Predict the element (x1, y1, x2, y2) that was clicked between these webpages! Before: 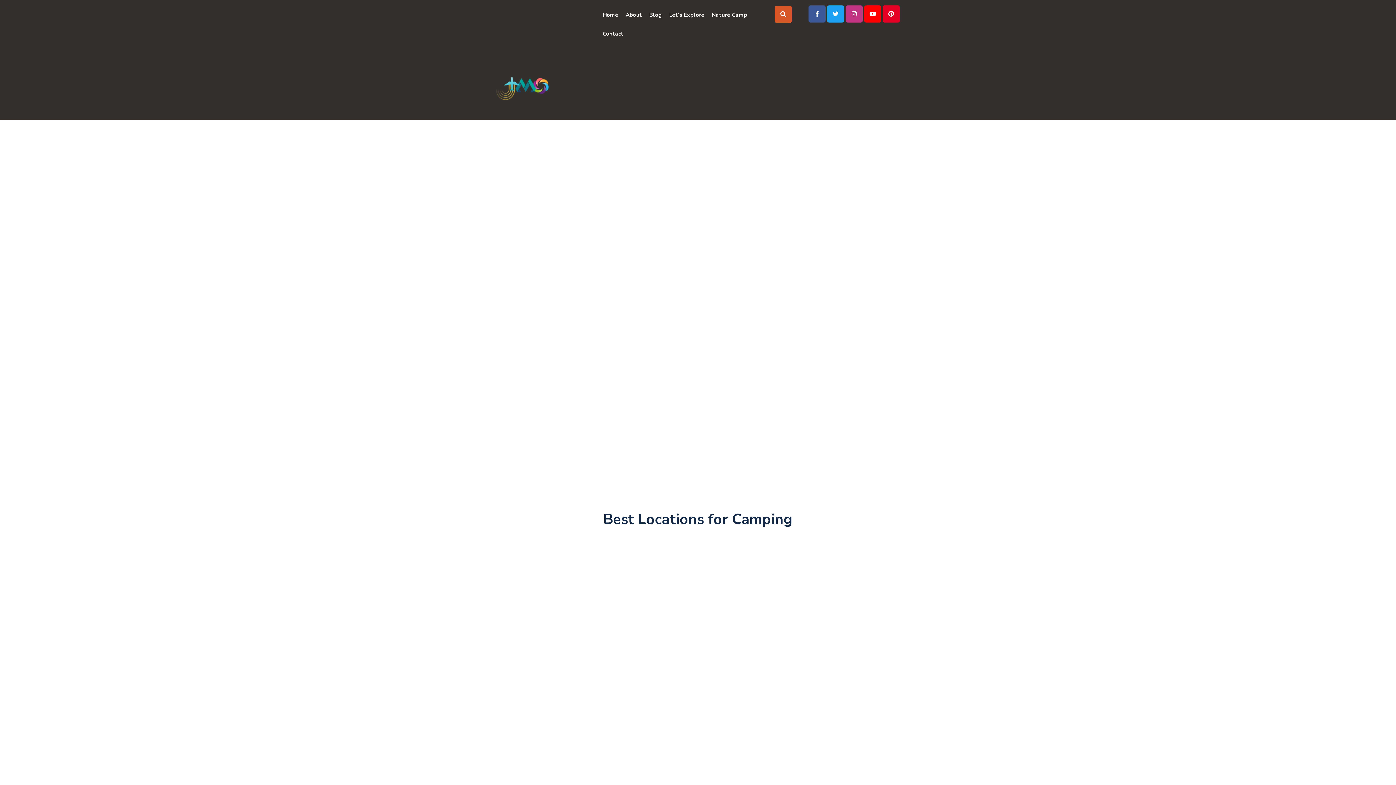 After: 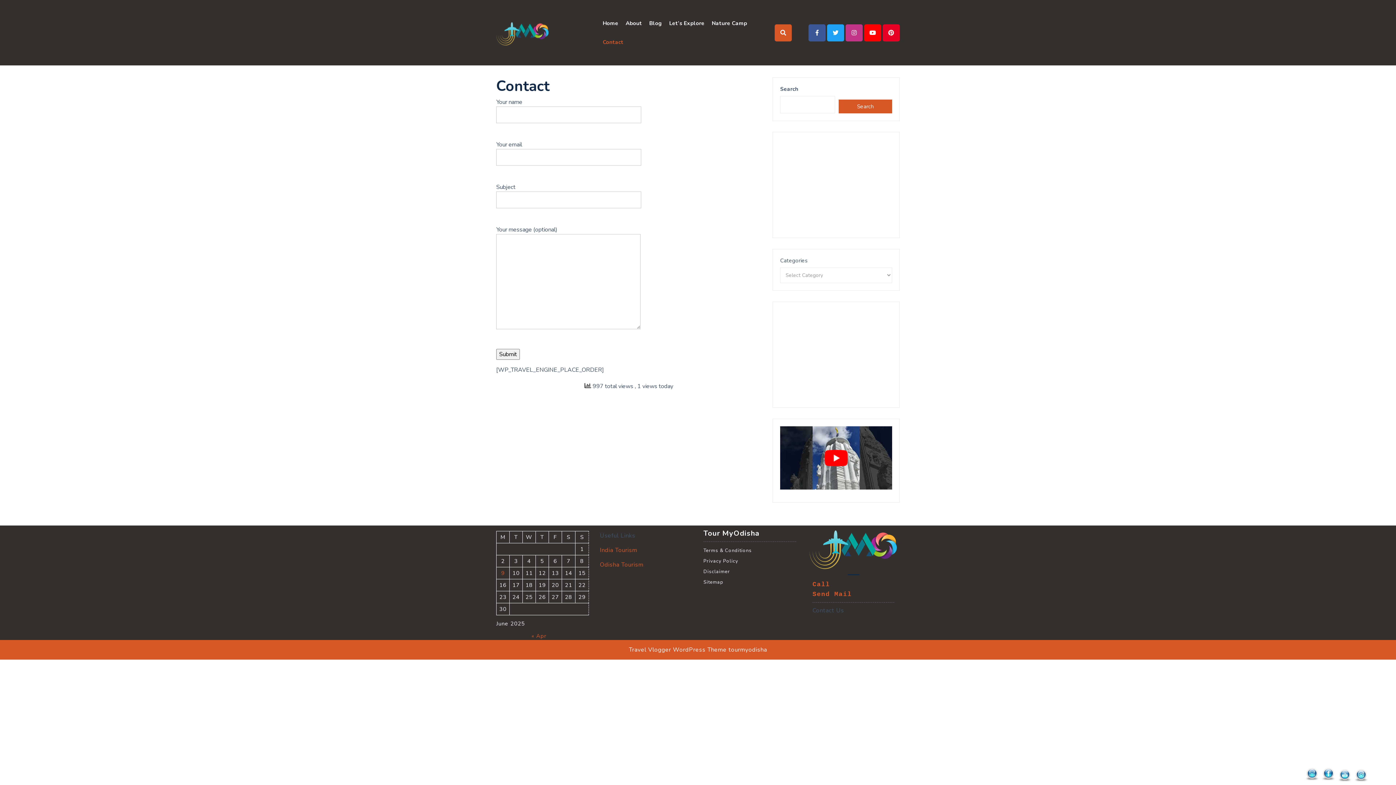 Action: label: Contact bbox: (602, 29, 623, 37)